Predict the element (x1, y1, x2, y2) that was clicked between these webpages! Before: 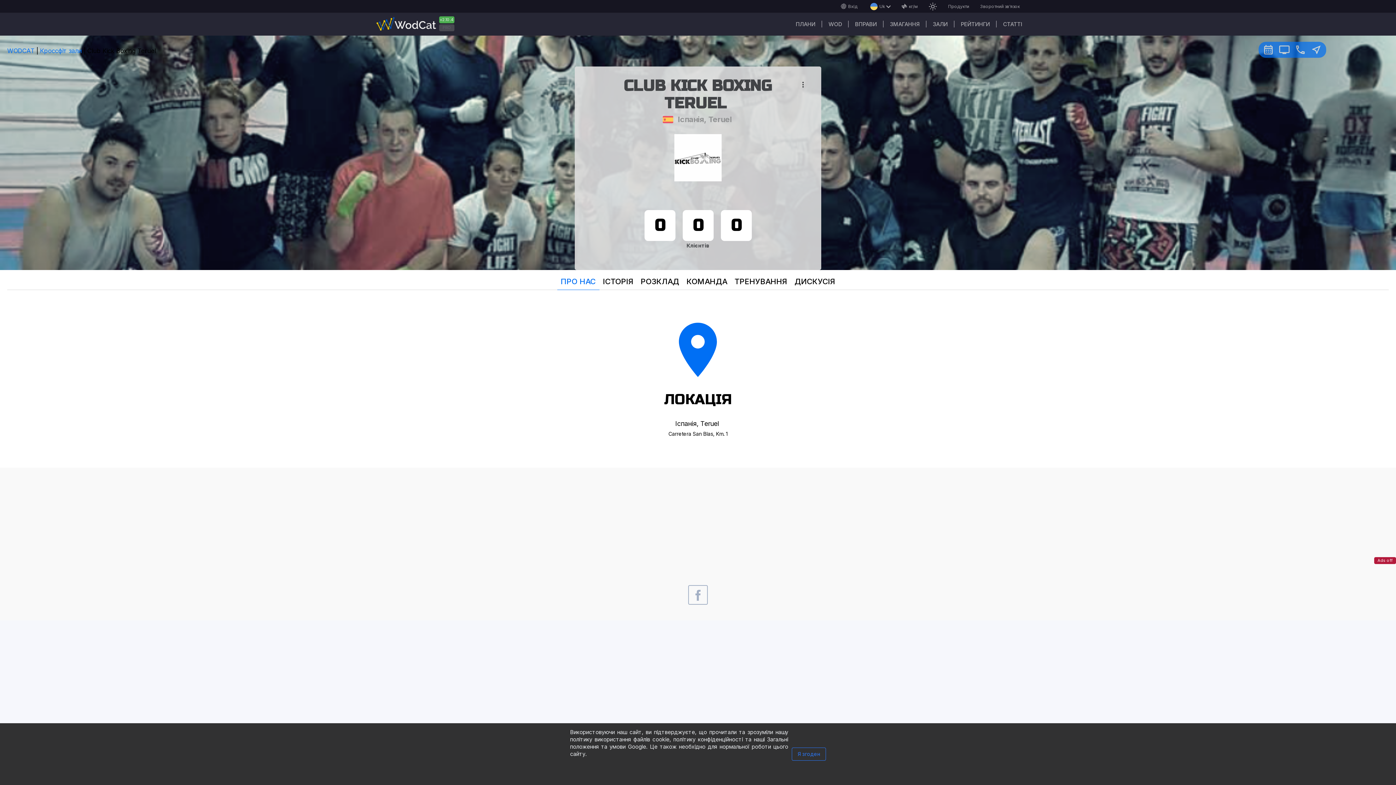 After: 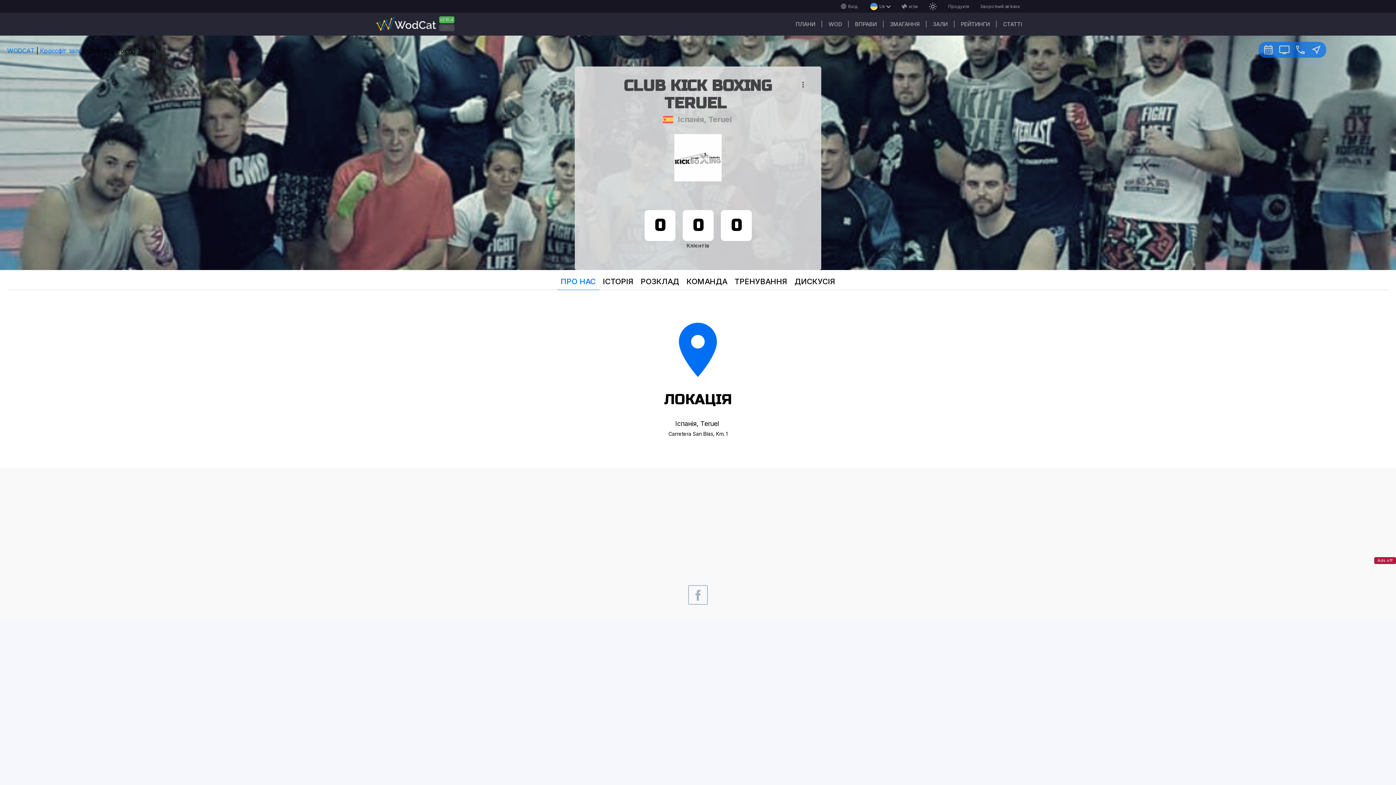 Action: bbox: (792, 748, 826, 761) label: Я згоден